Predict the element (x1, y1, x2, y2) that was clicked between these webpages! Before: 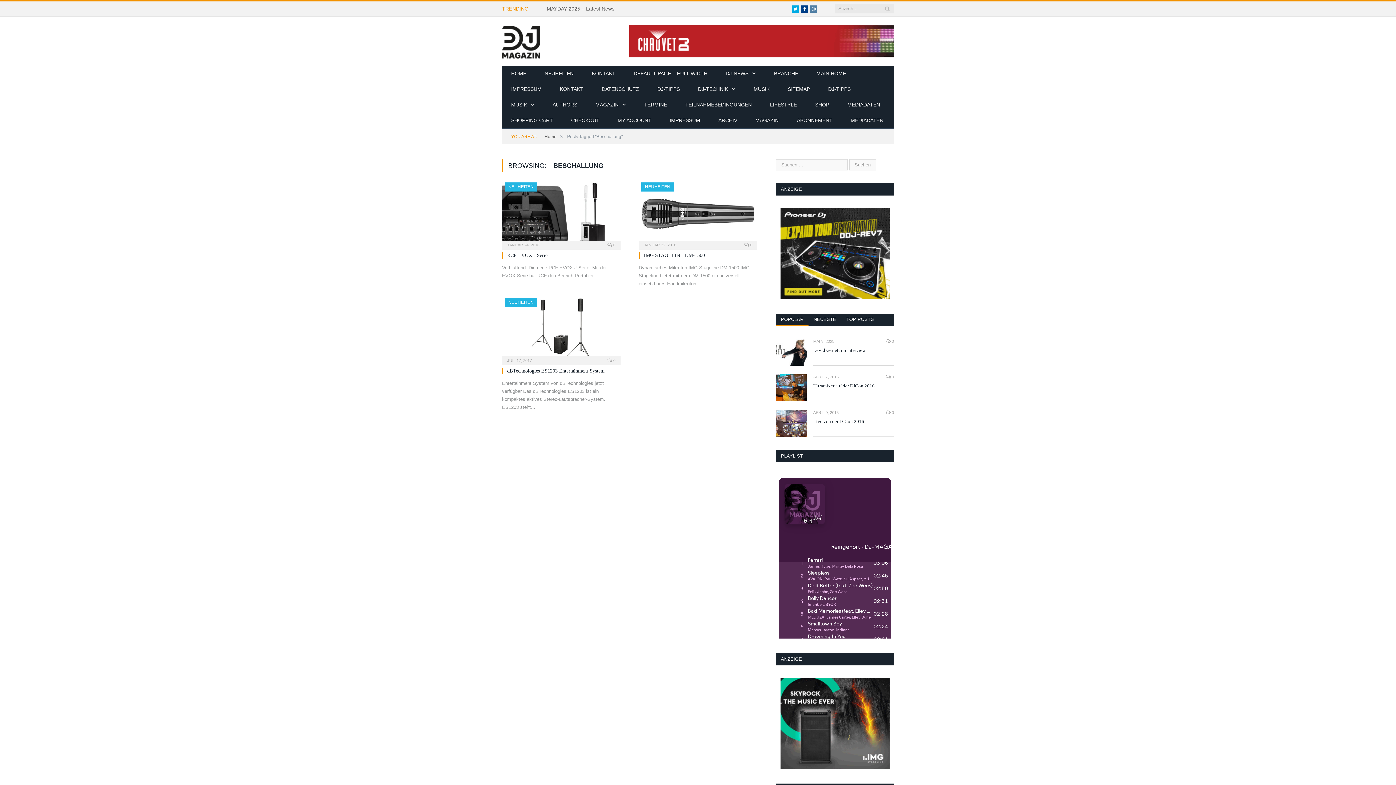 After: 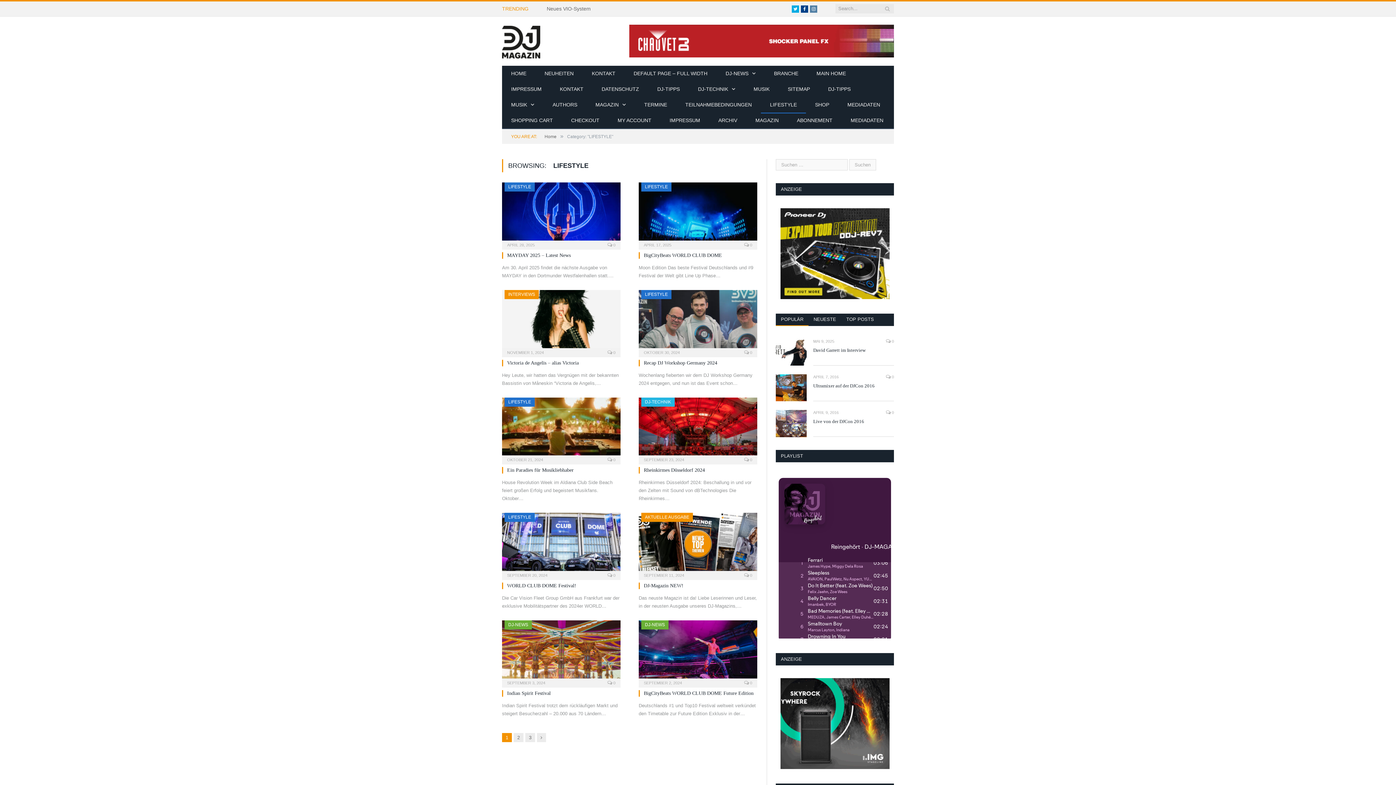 Action: label: LIFESTYLE bbox: (761, 97, 806, 113)